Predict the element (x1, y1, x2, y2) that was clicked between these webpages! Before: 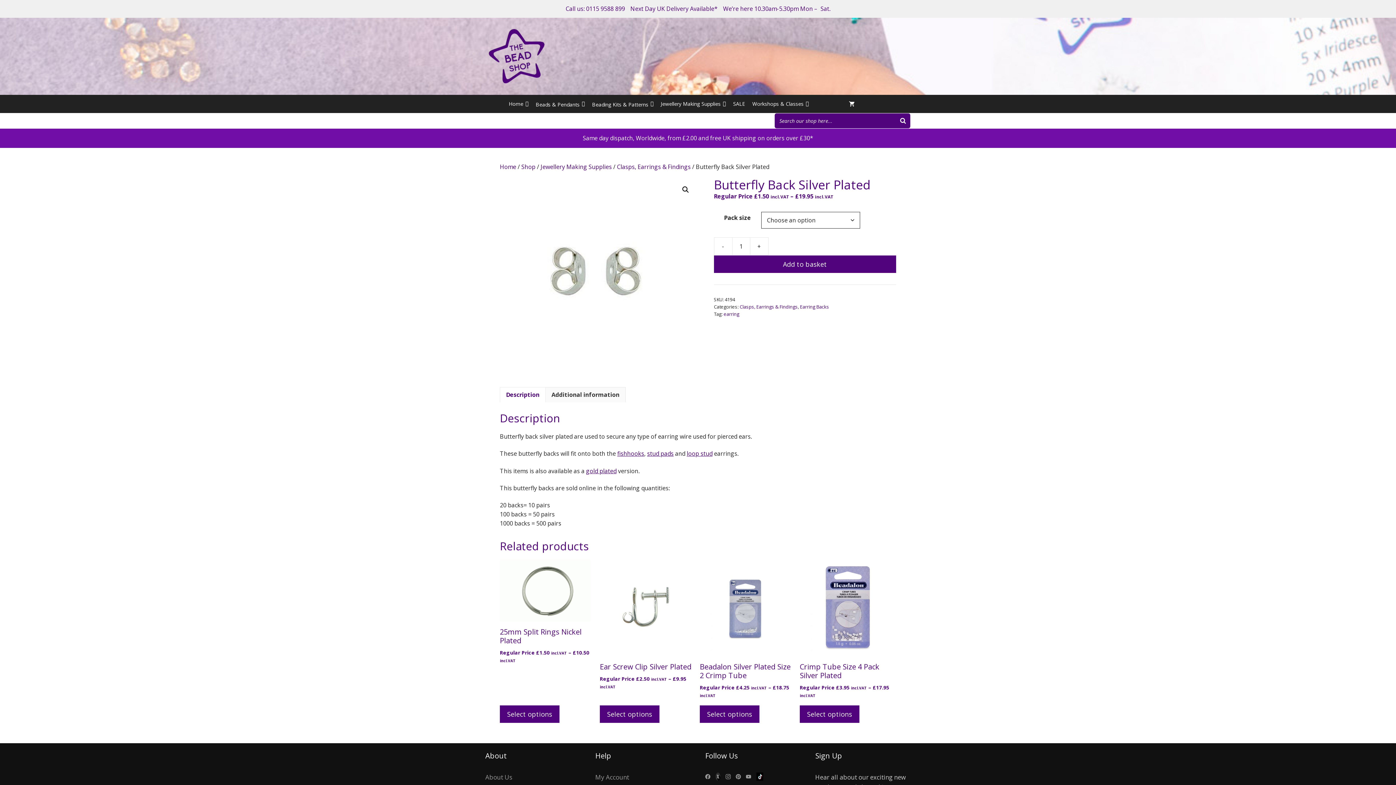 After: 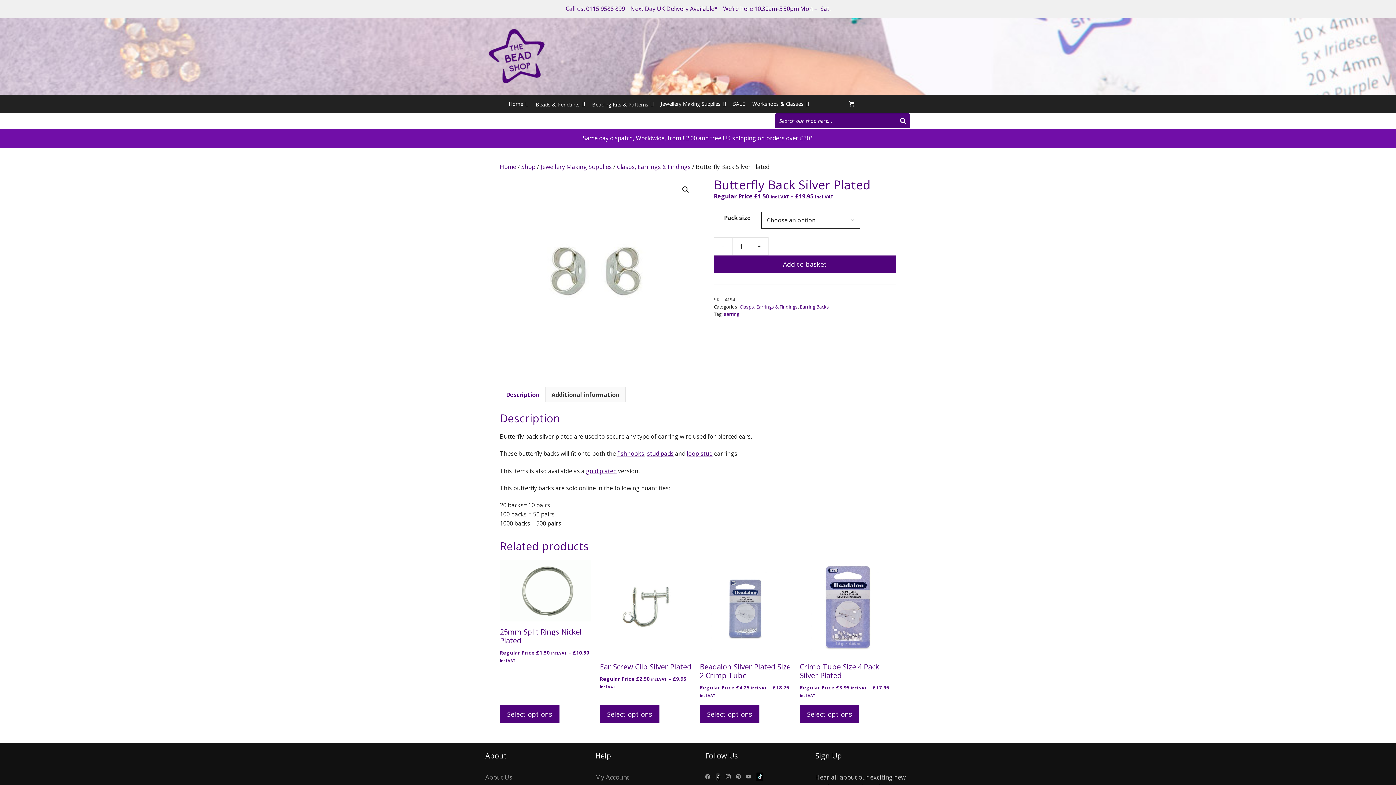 Action: label: Description bbox: (506, 387, 539, 402)